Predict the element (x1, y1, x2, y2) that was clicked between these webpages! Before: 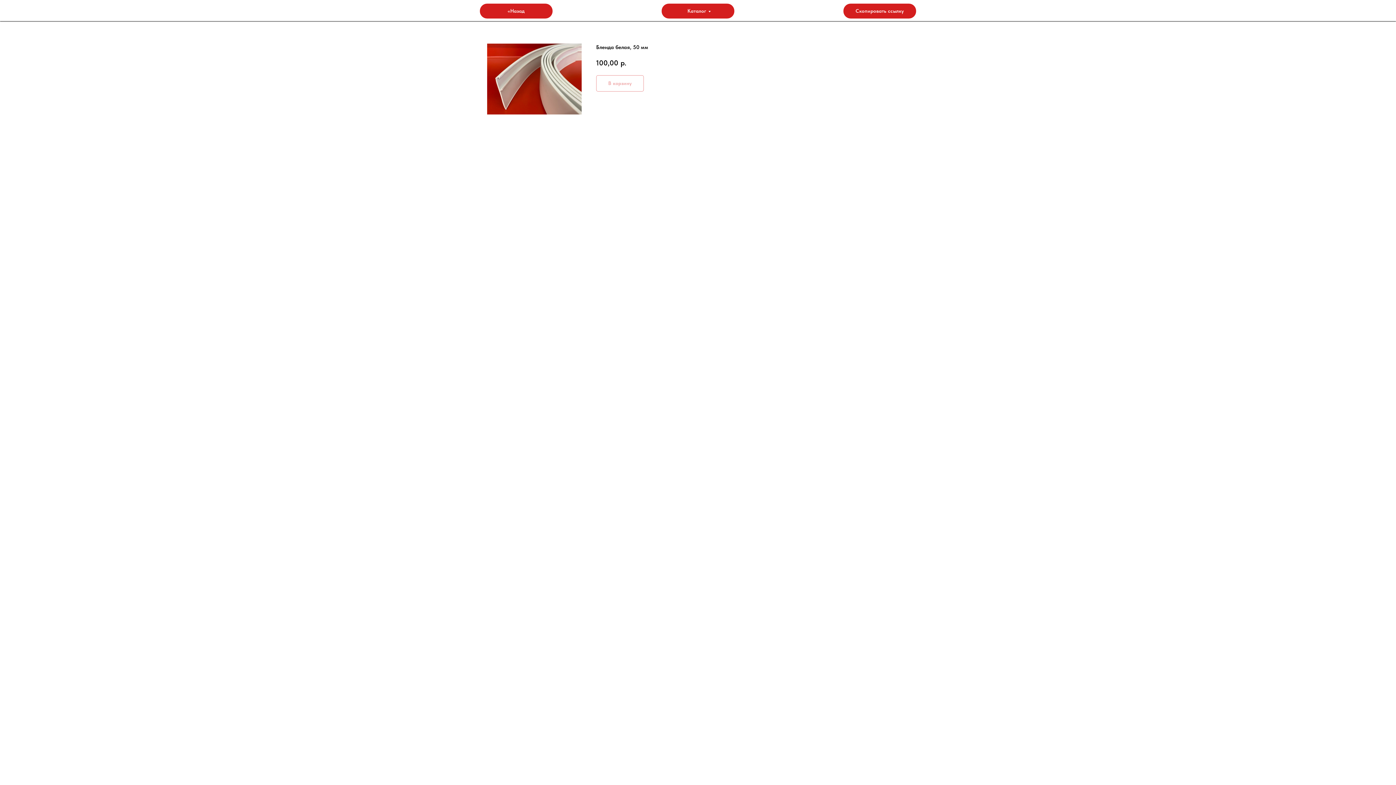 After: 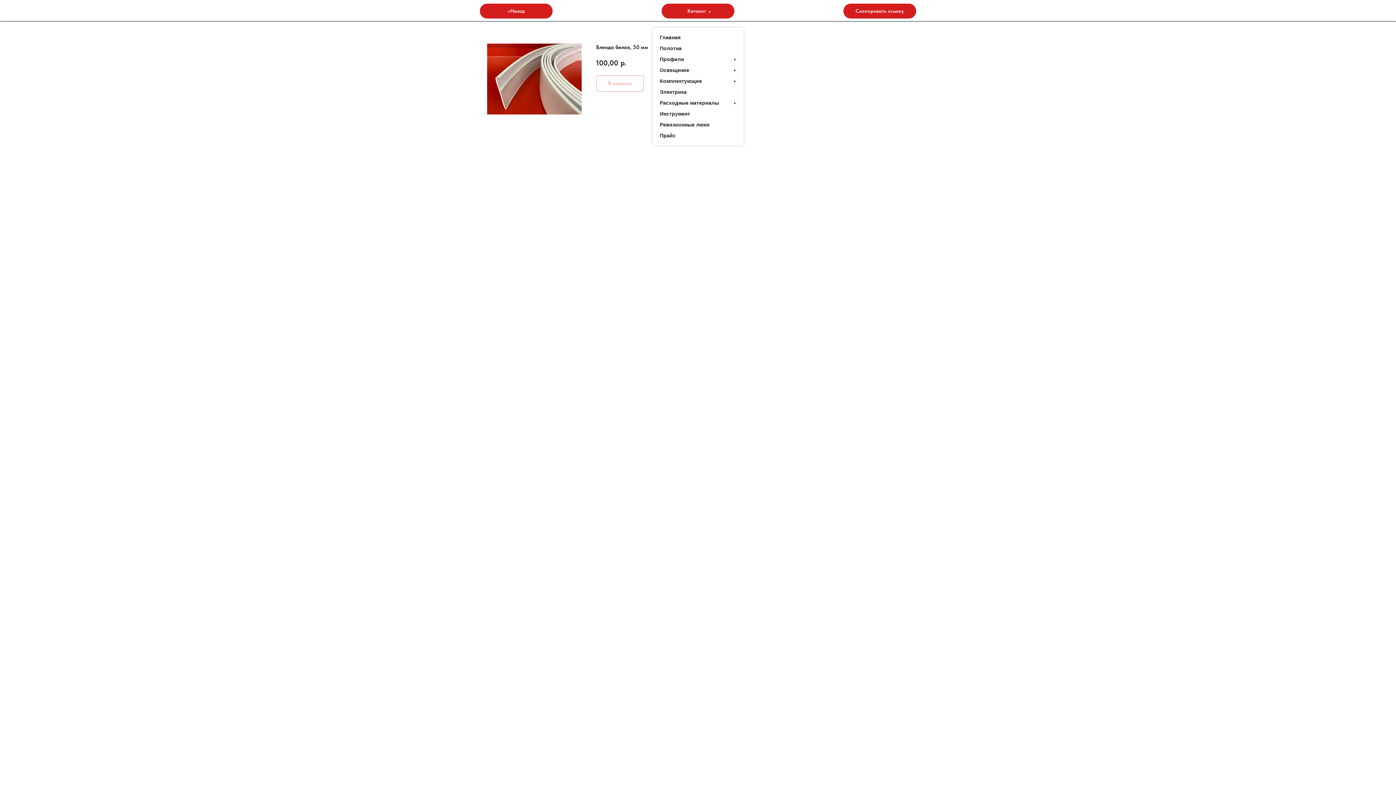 Action: bbox: (661, 3, 734, 18) label: Каталог